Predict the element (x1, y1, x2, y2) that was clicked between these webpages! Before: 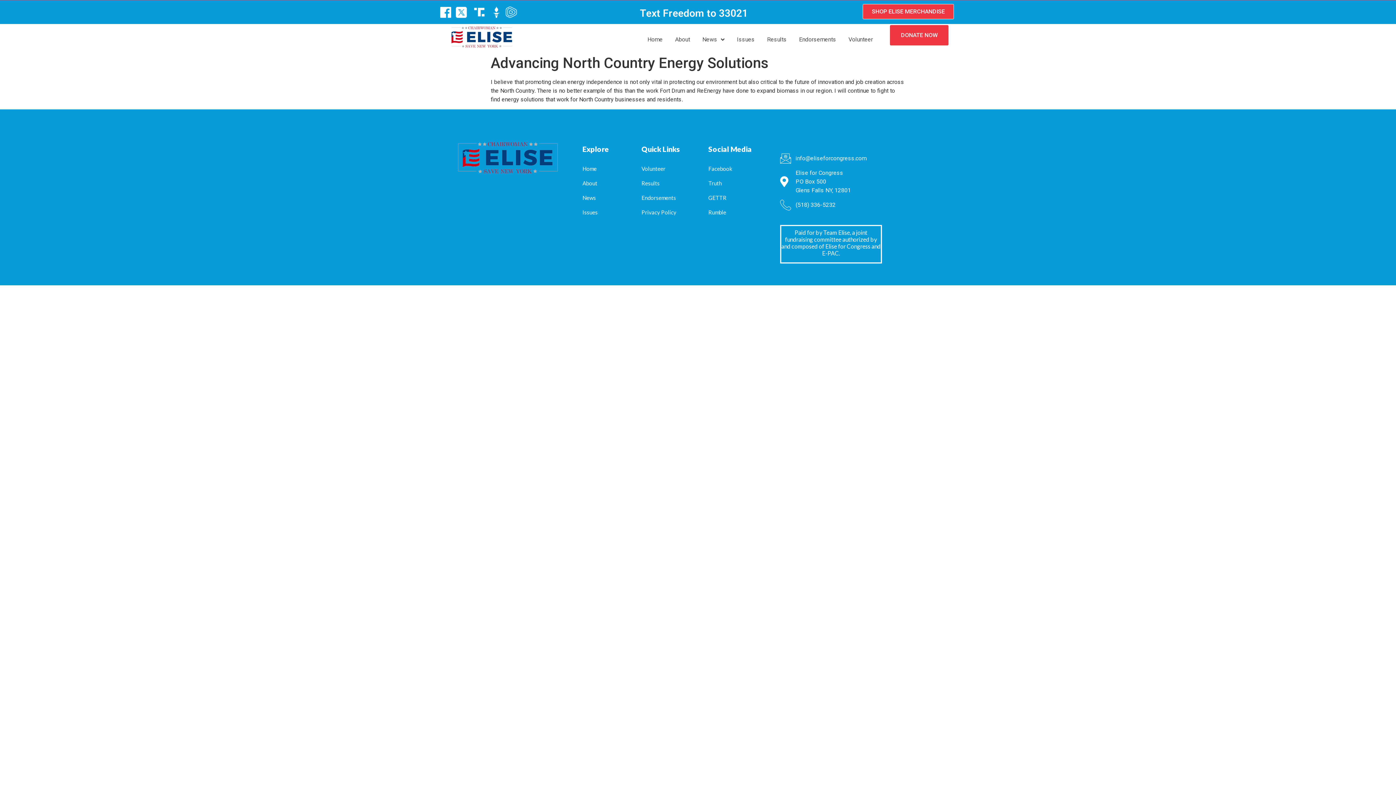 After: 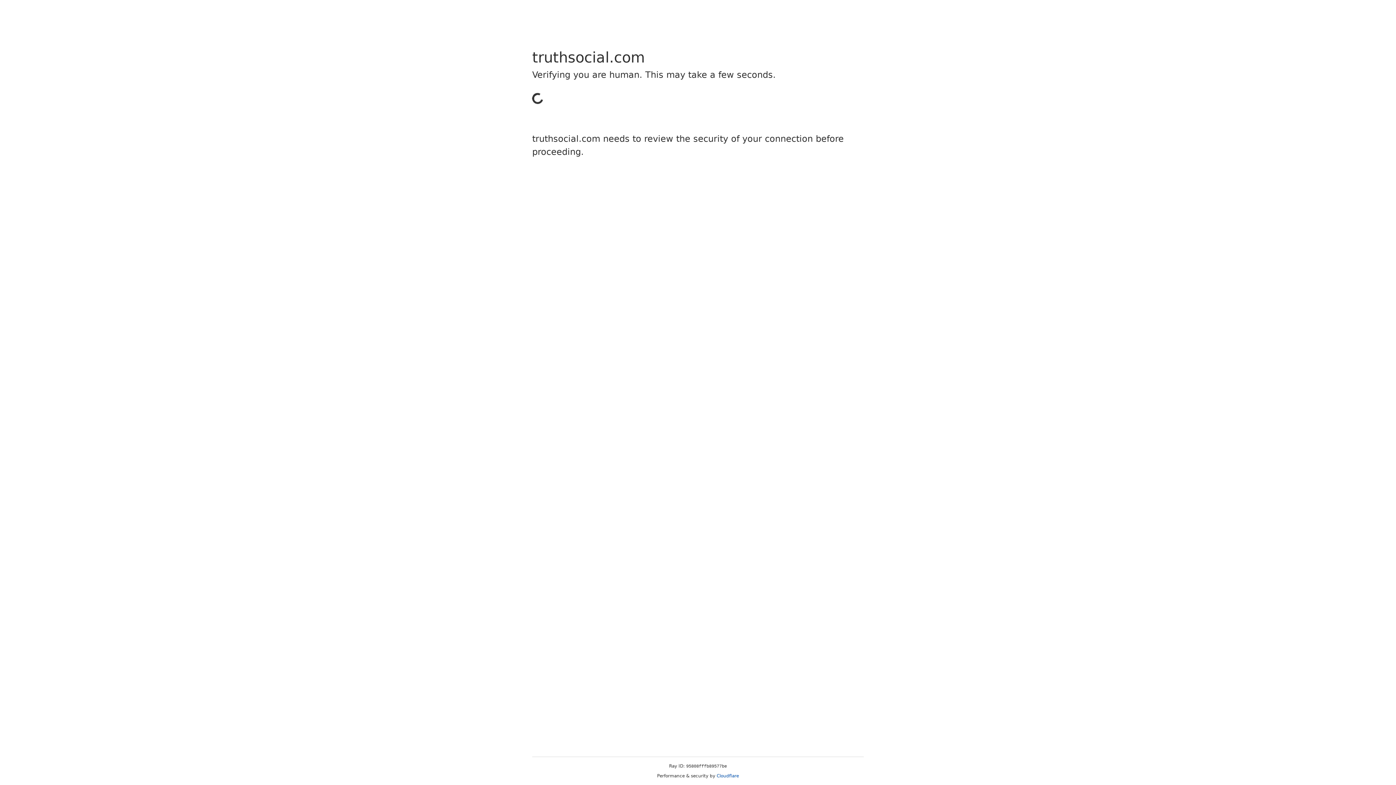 Action: bbox: (471, 4, 488, 20)